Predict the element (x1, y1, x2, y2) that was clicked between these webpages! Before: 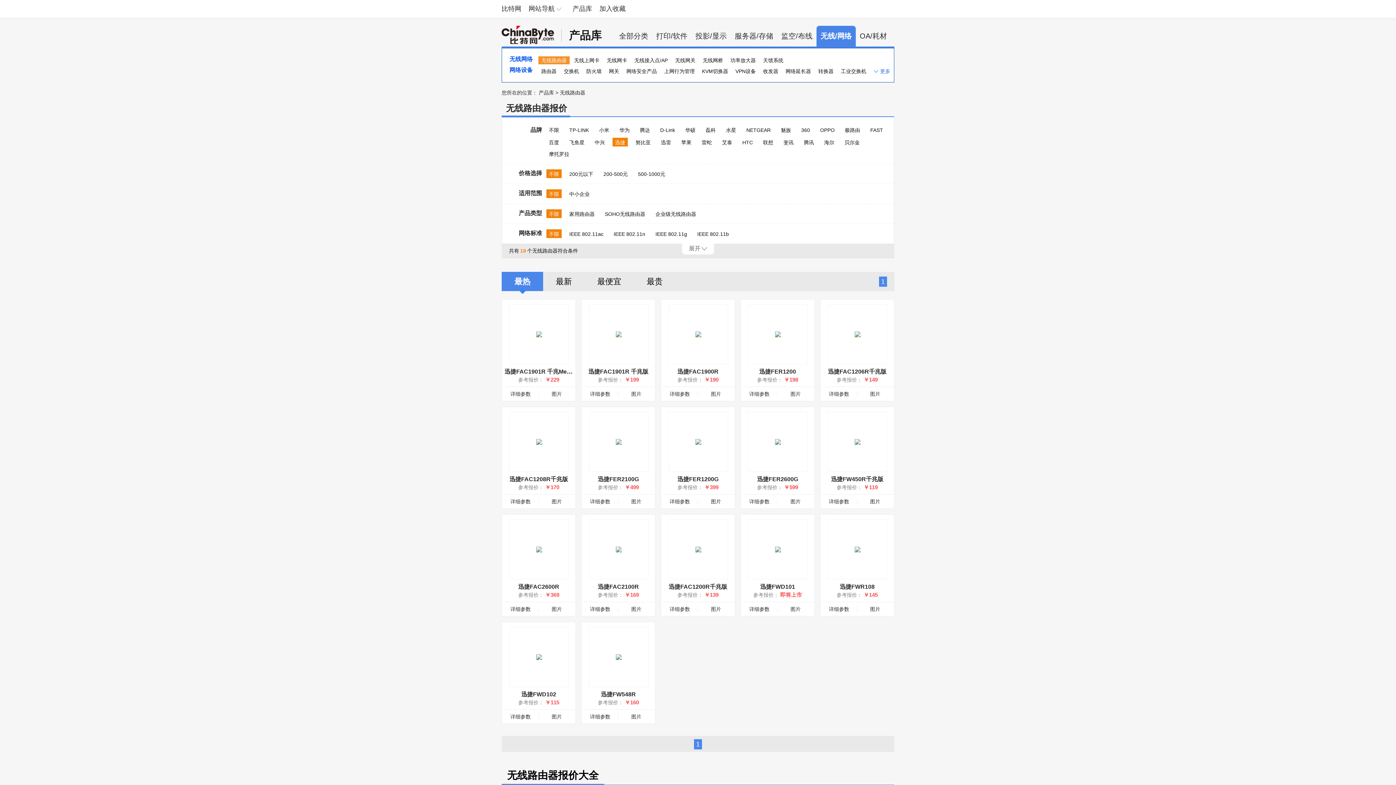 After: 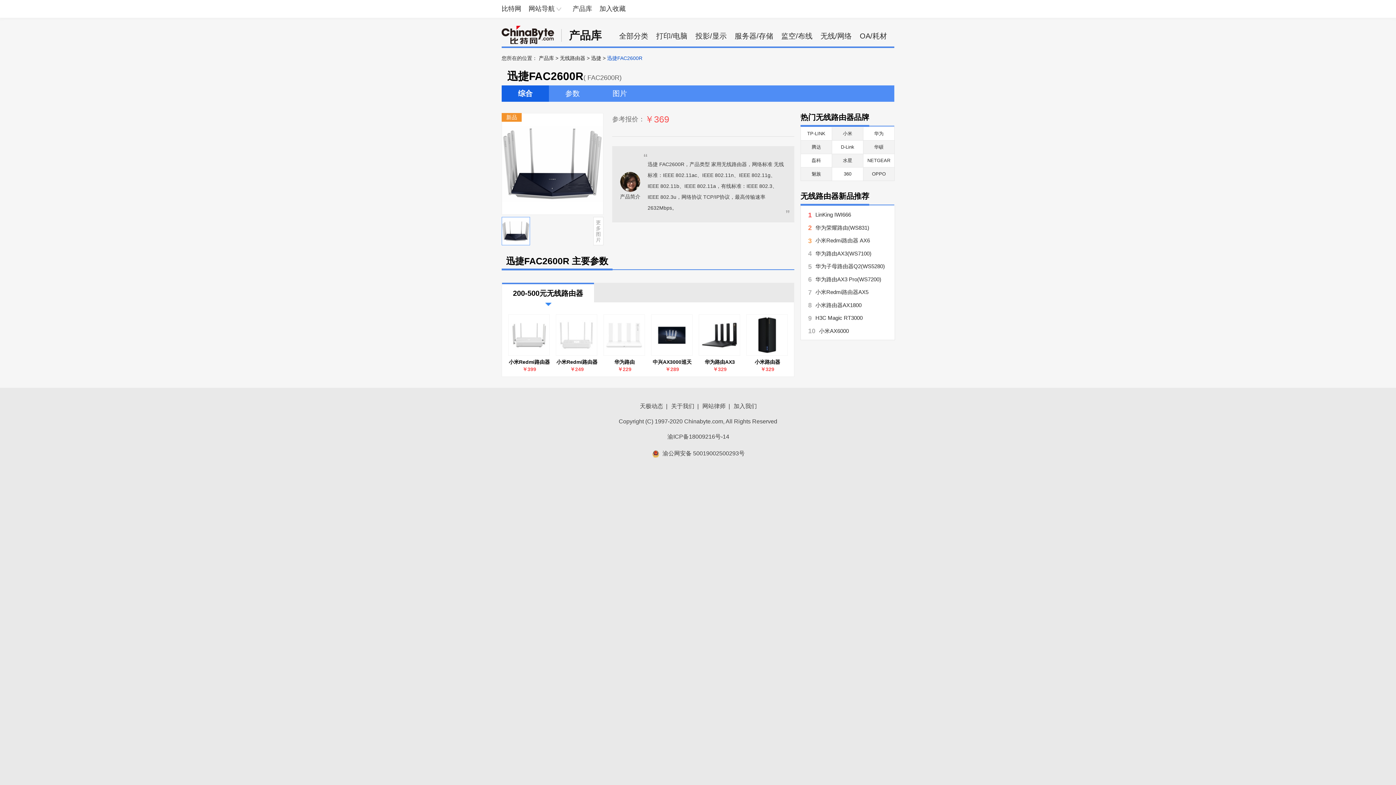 Action: label: 迅捷FAC2600R bbox: (518, 584, 559, 590)